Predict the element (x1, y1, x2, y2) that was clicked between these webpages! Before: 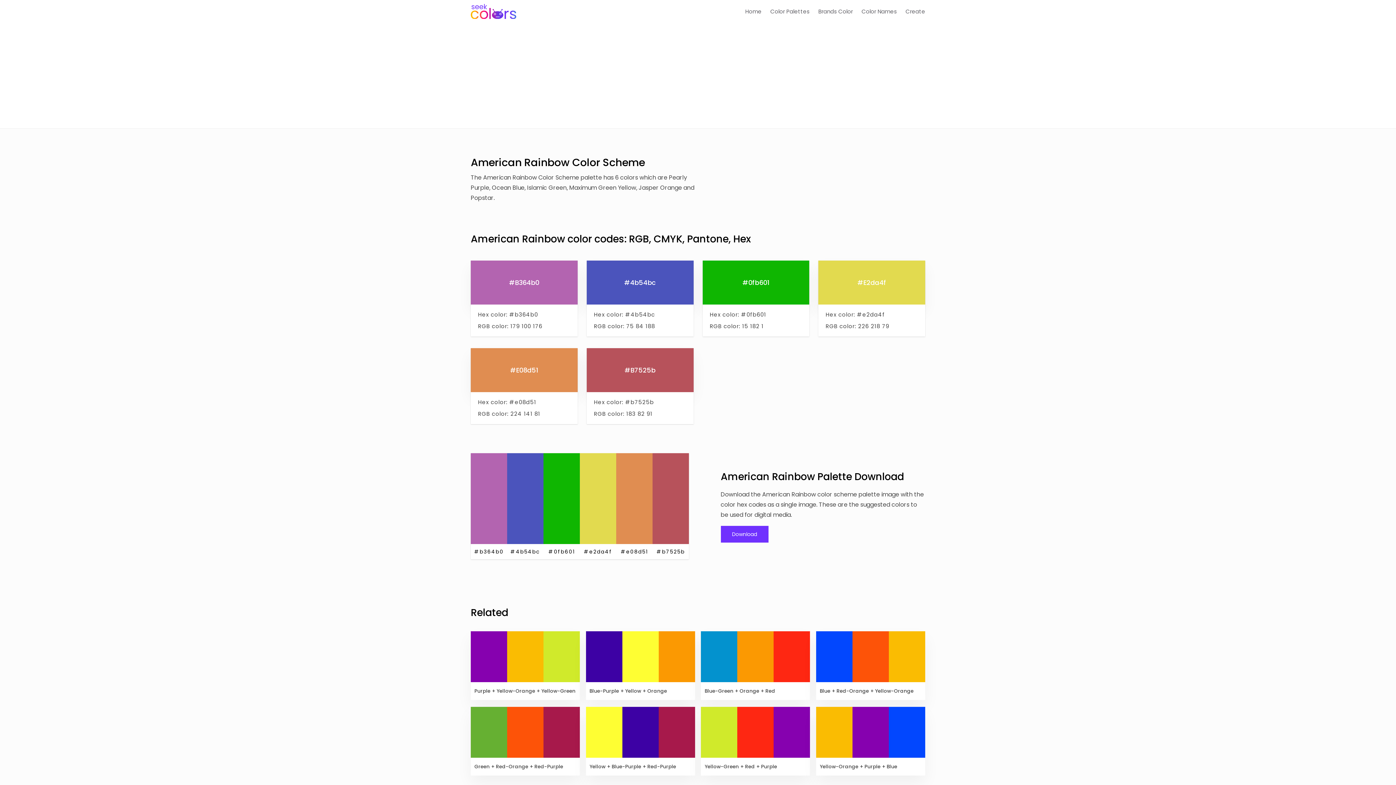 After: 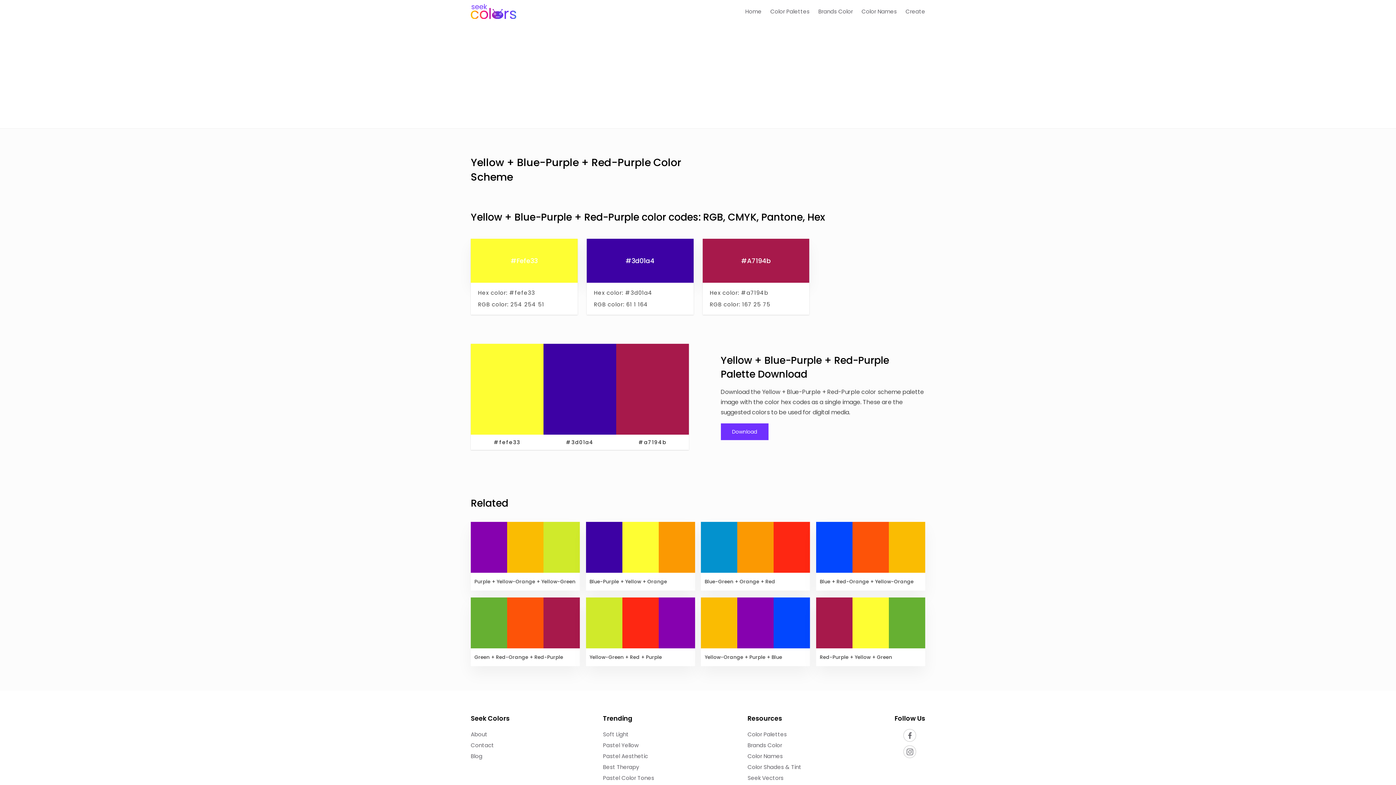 Action: label: #fefe33
#3d01a4
#a7194b bbox: (586, 707, 695, 758)